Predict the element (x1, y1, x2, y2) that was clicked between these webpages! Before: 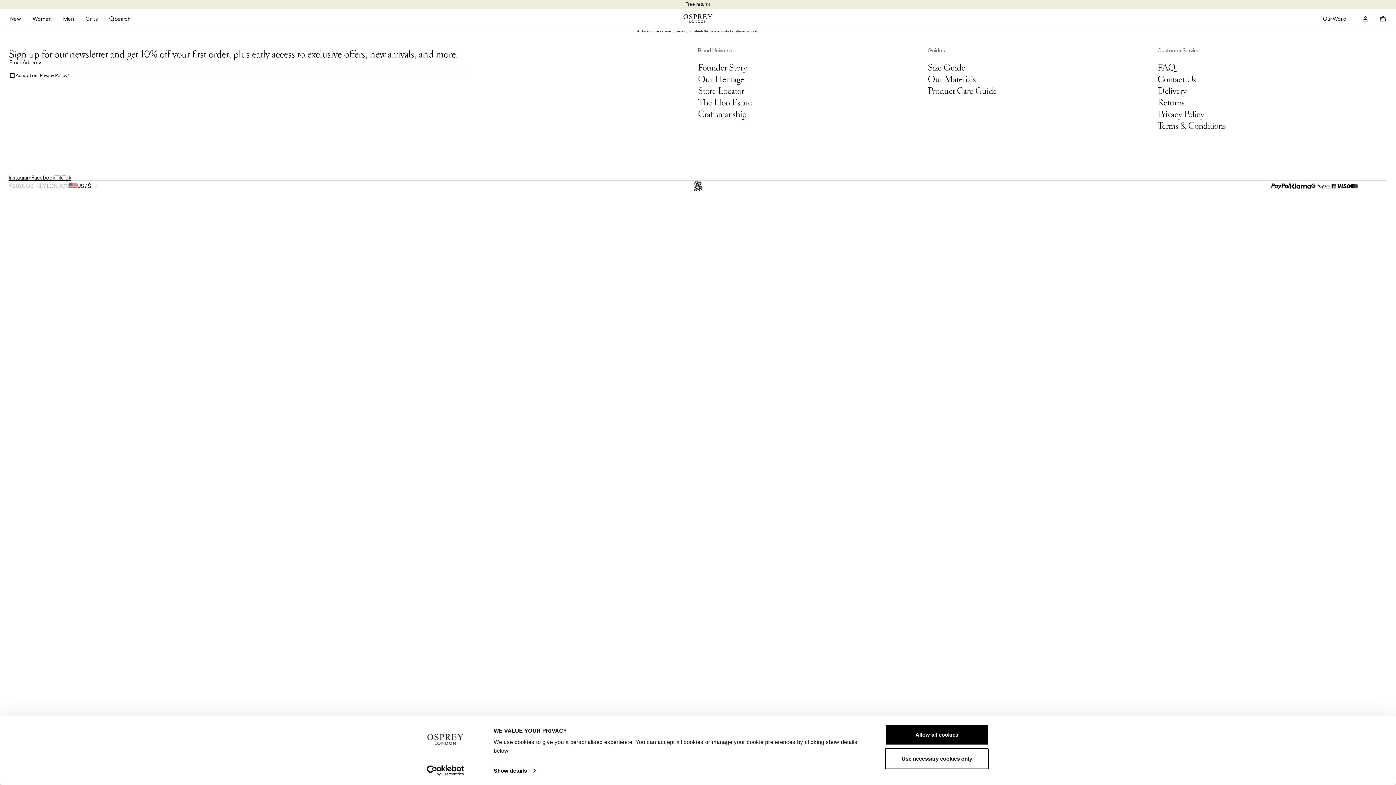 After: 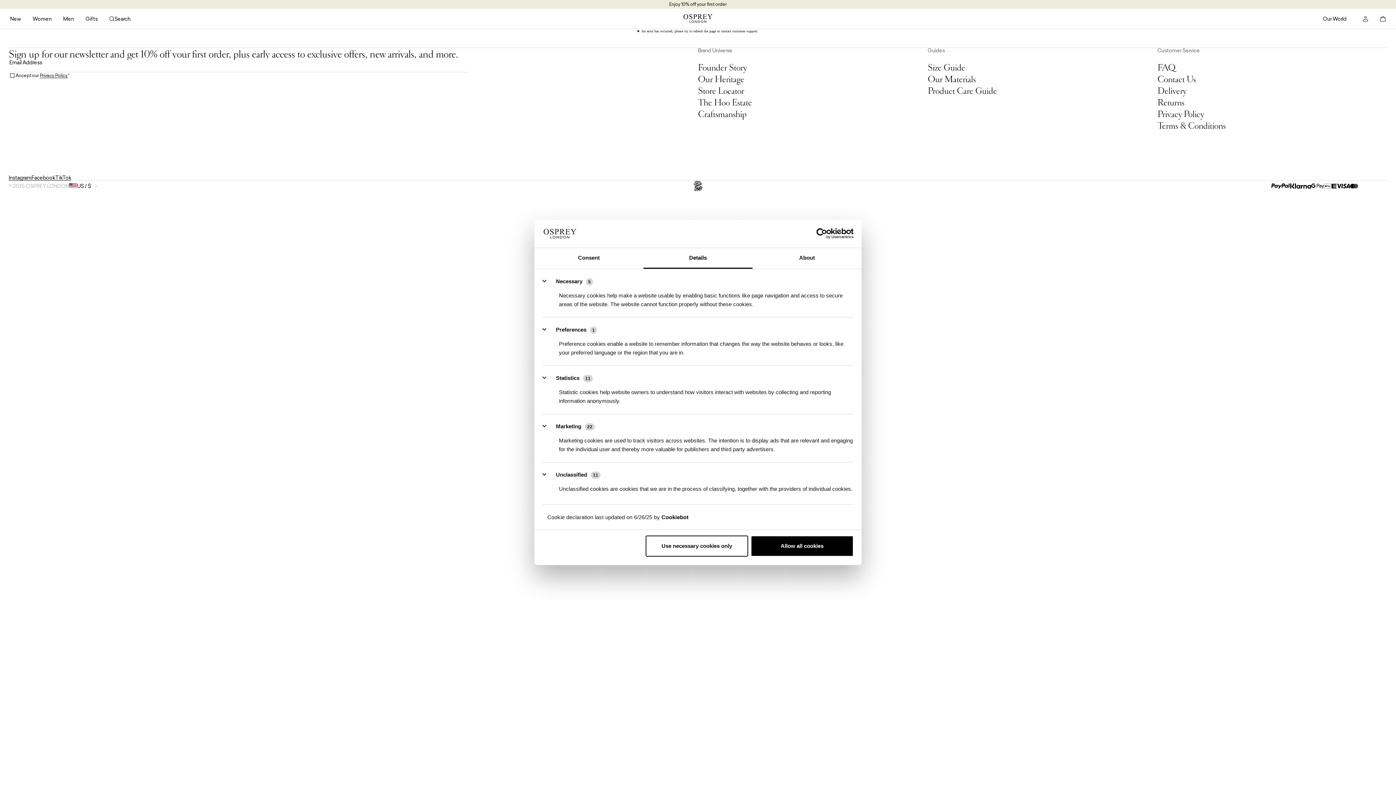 Action: label: Show details bbox: (493, 765, 535, 776)